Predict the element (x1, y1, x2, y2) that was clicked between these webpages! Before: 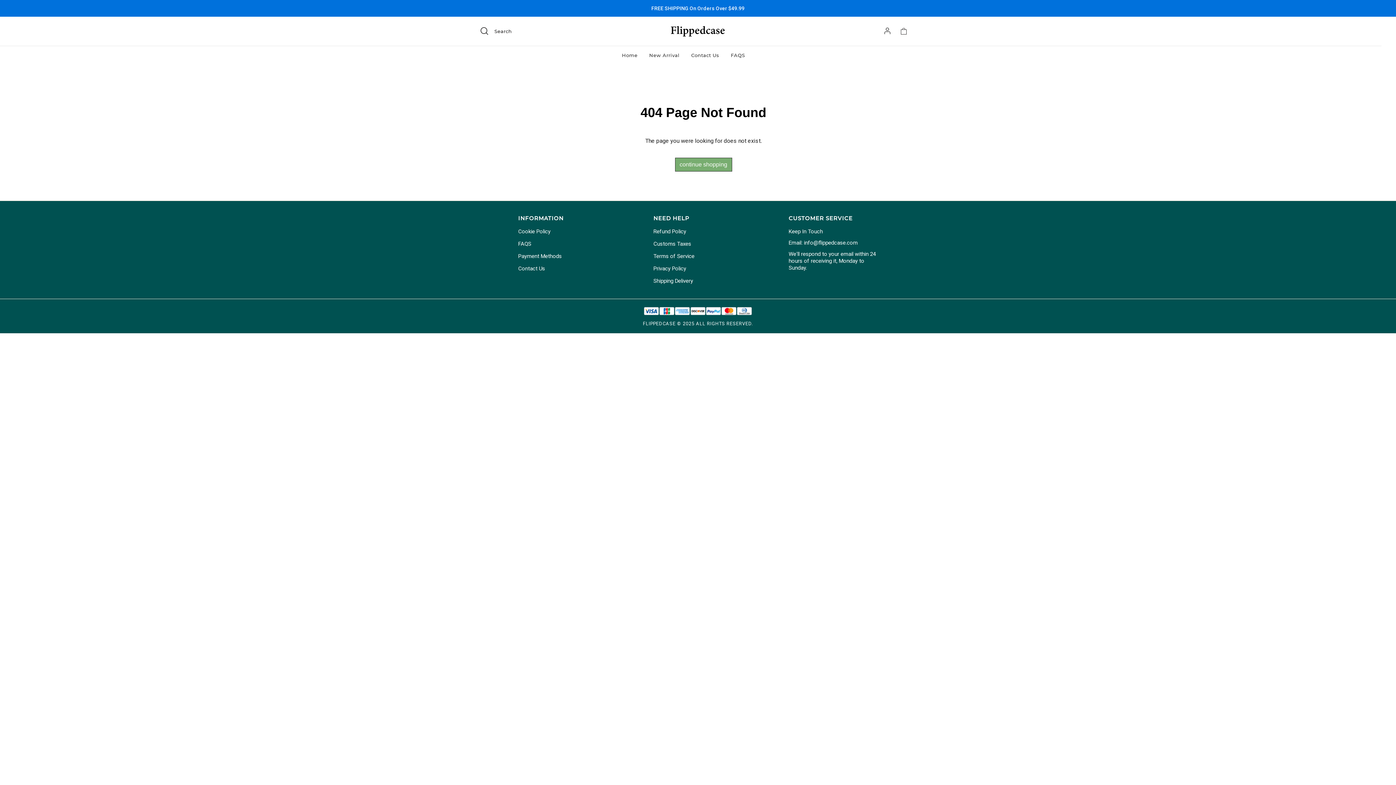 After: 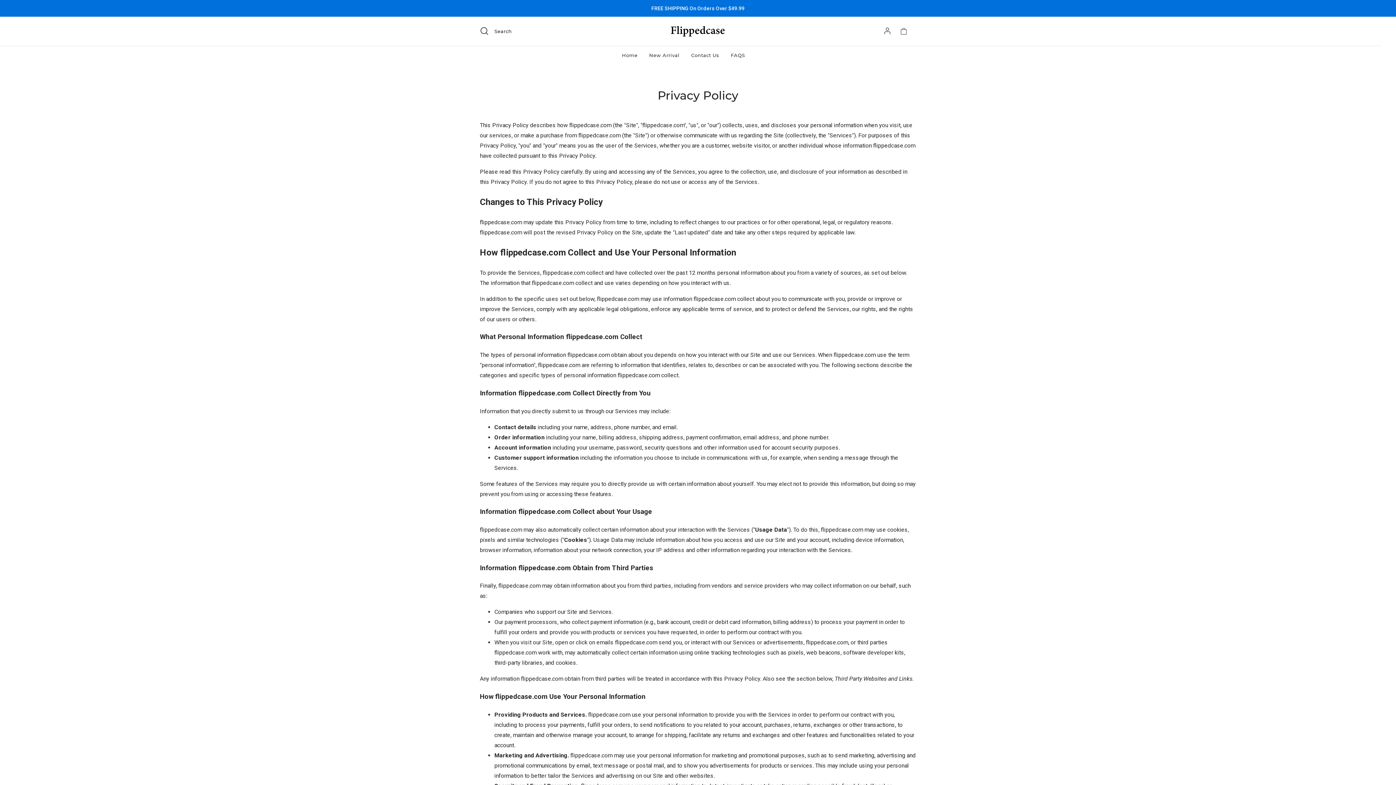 Action: bbox: (653, 265, 774, 272) label: Privacy Policy